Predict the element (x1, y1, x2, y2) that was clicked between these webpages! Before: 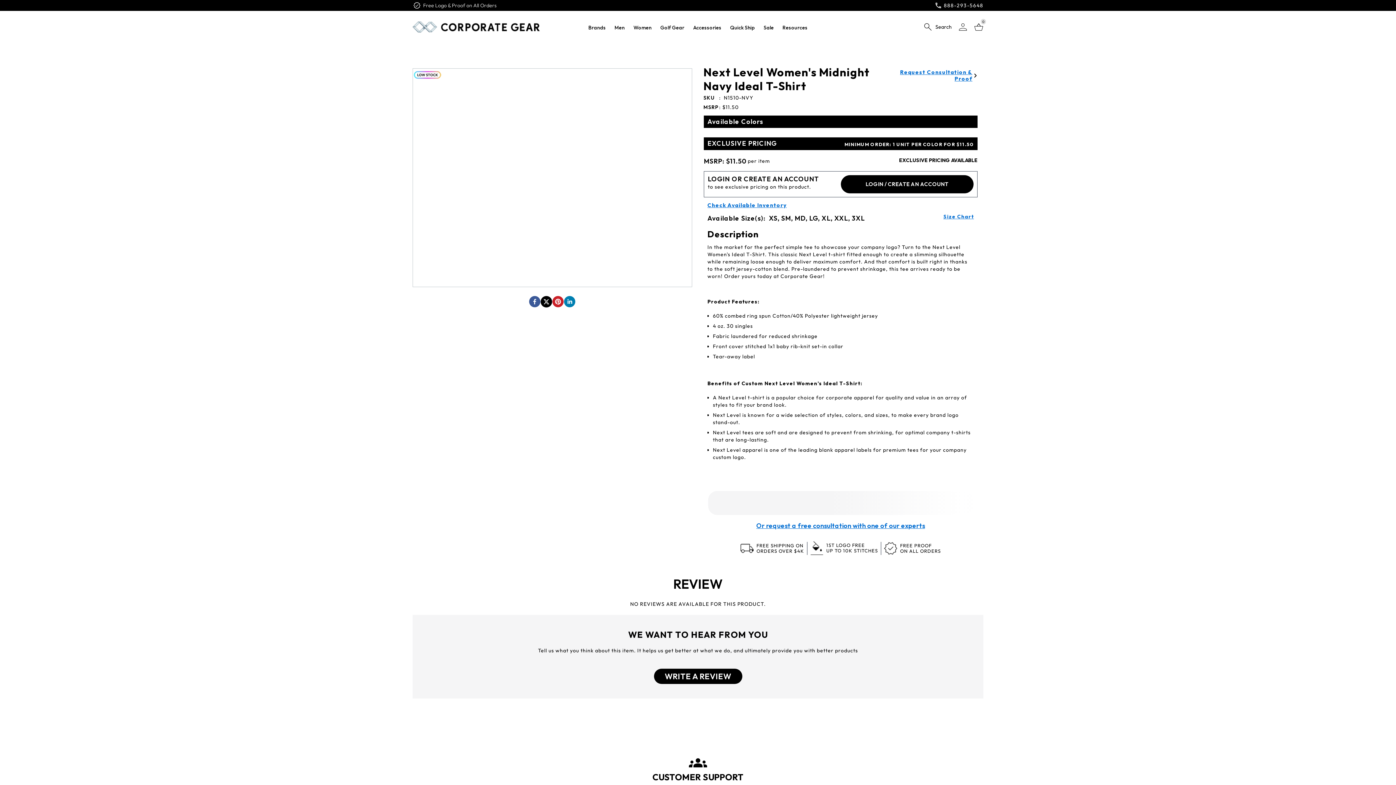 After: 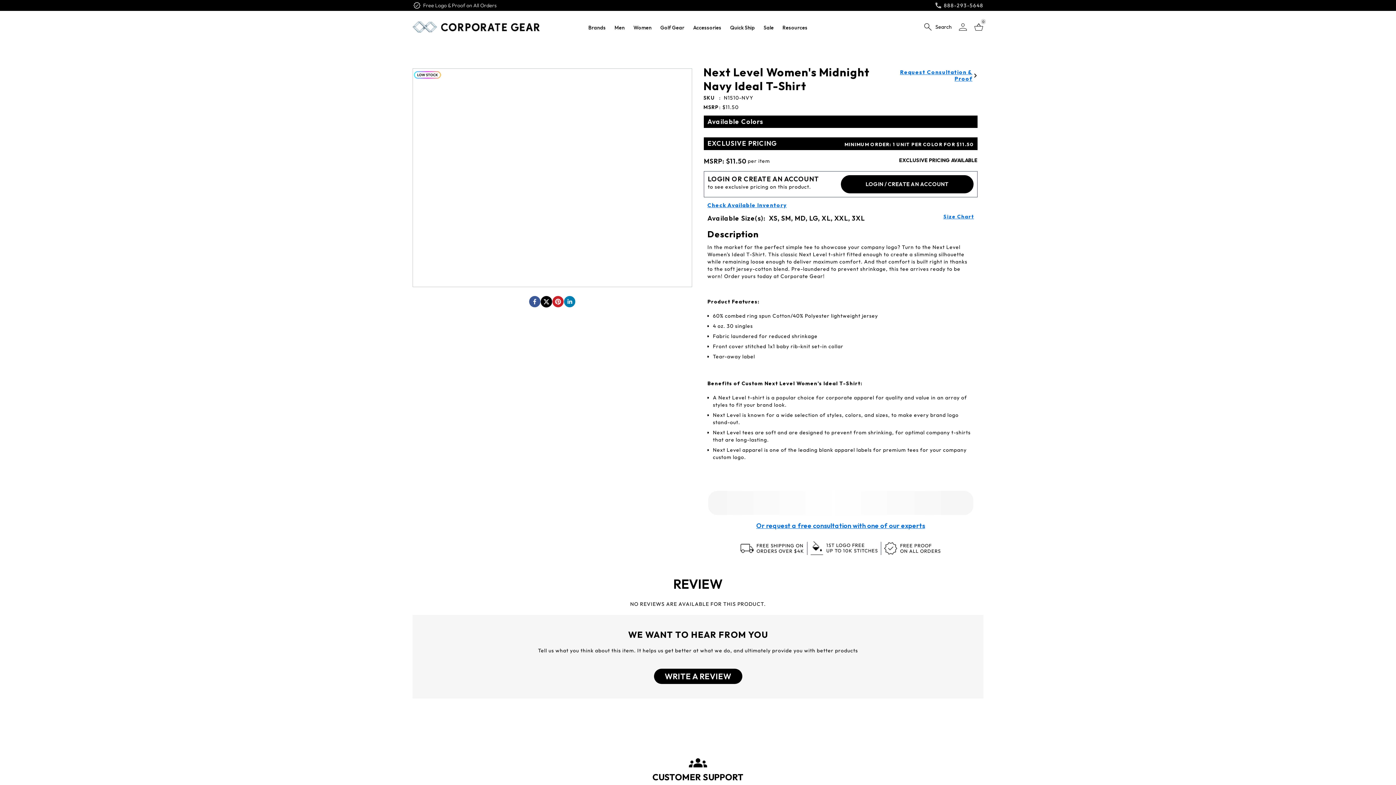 Action: bbox: (540, 296, 552, 307) label: twitter